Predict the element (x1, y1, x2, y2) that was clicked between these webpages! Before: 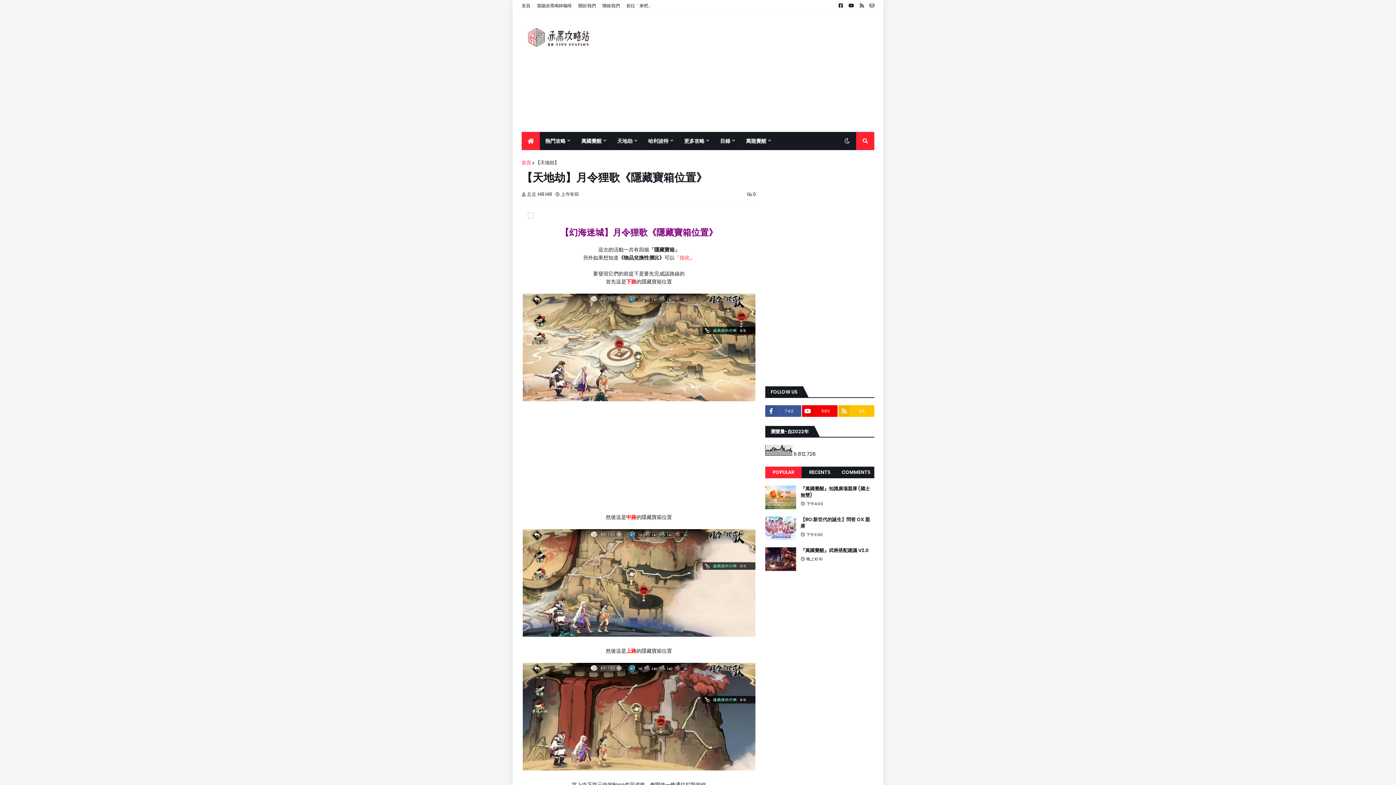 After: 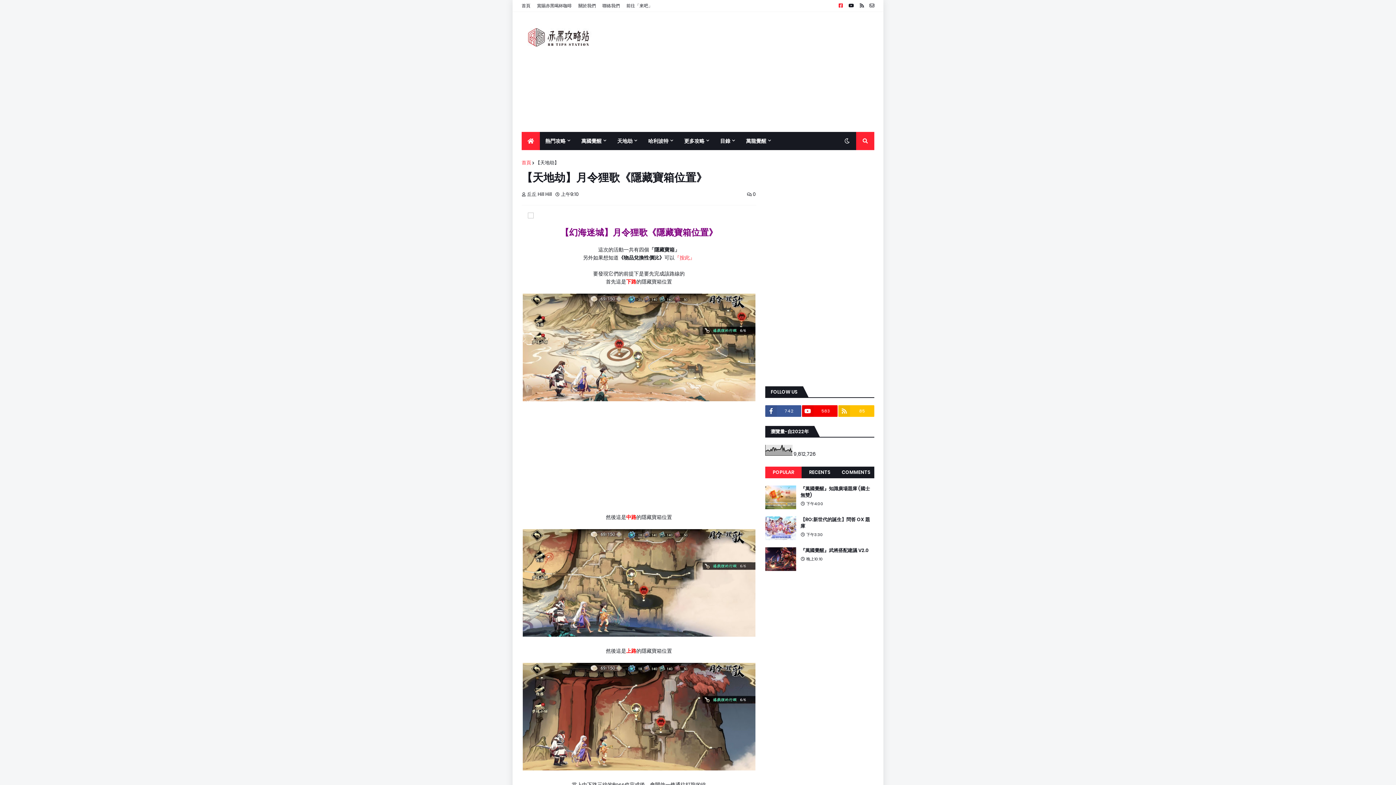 Action: bbox: (838, 0, 842, 11)